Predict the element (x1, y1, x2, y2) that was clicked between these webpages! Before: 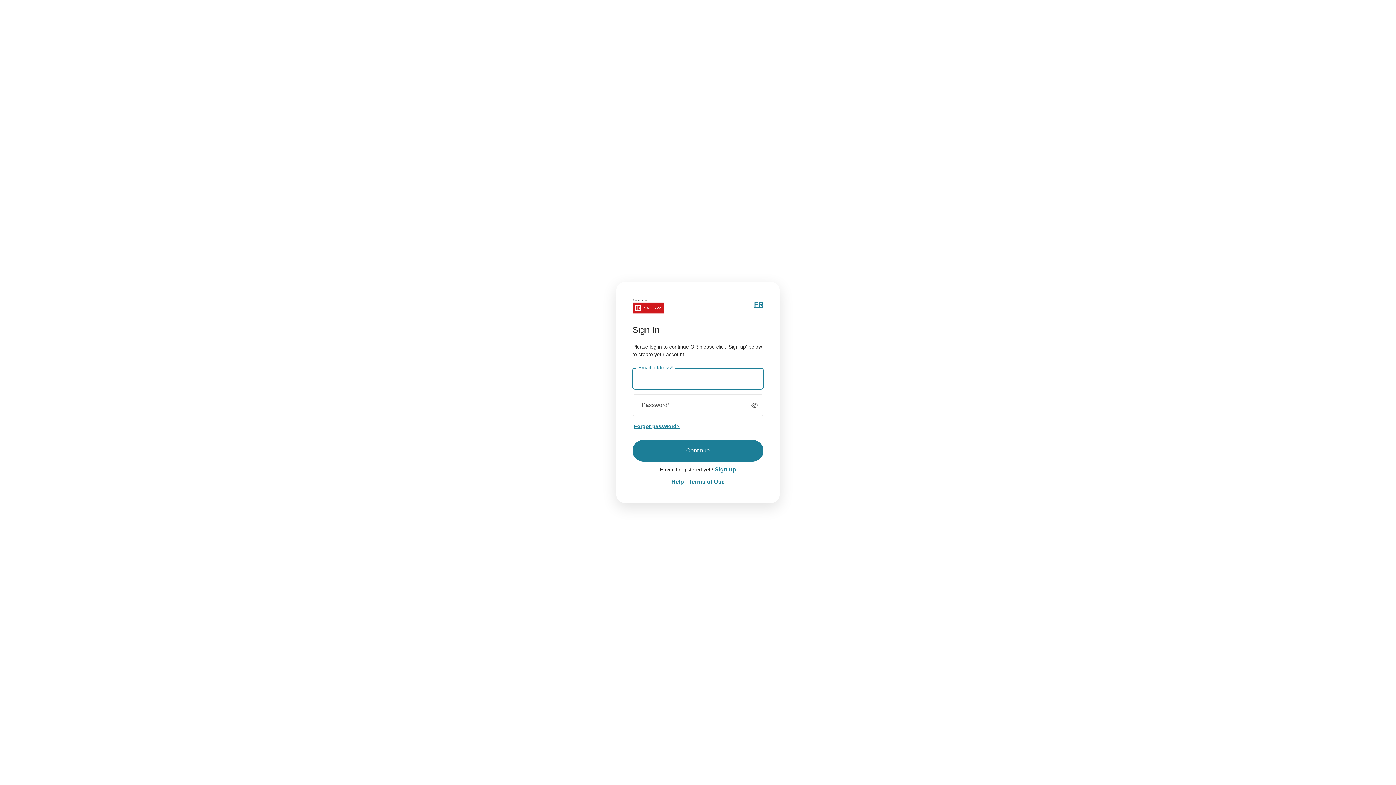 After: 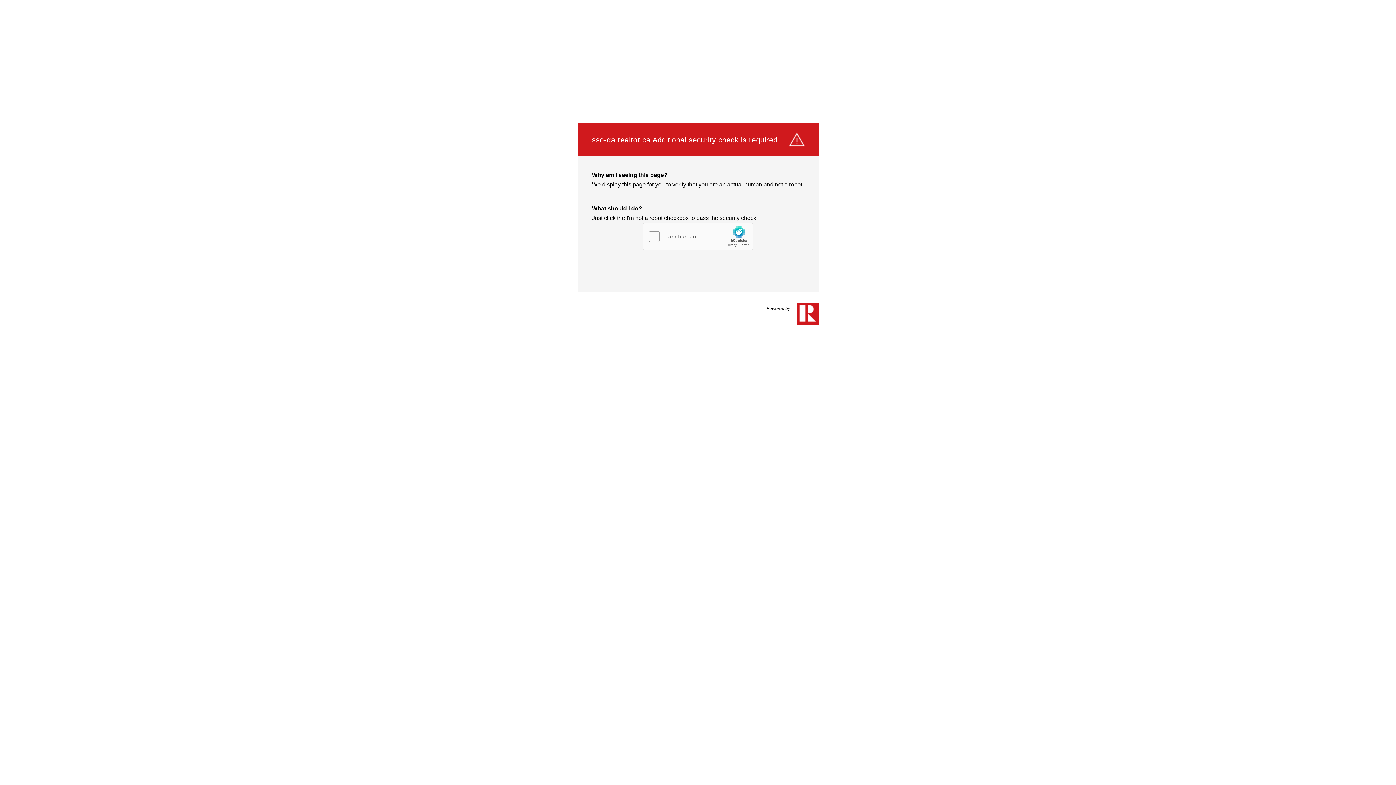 Action: bbox: (714, 466, 736, 472) label: Sign up